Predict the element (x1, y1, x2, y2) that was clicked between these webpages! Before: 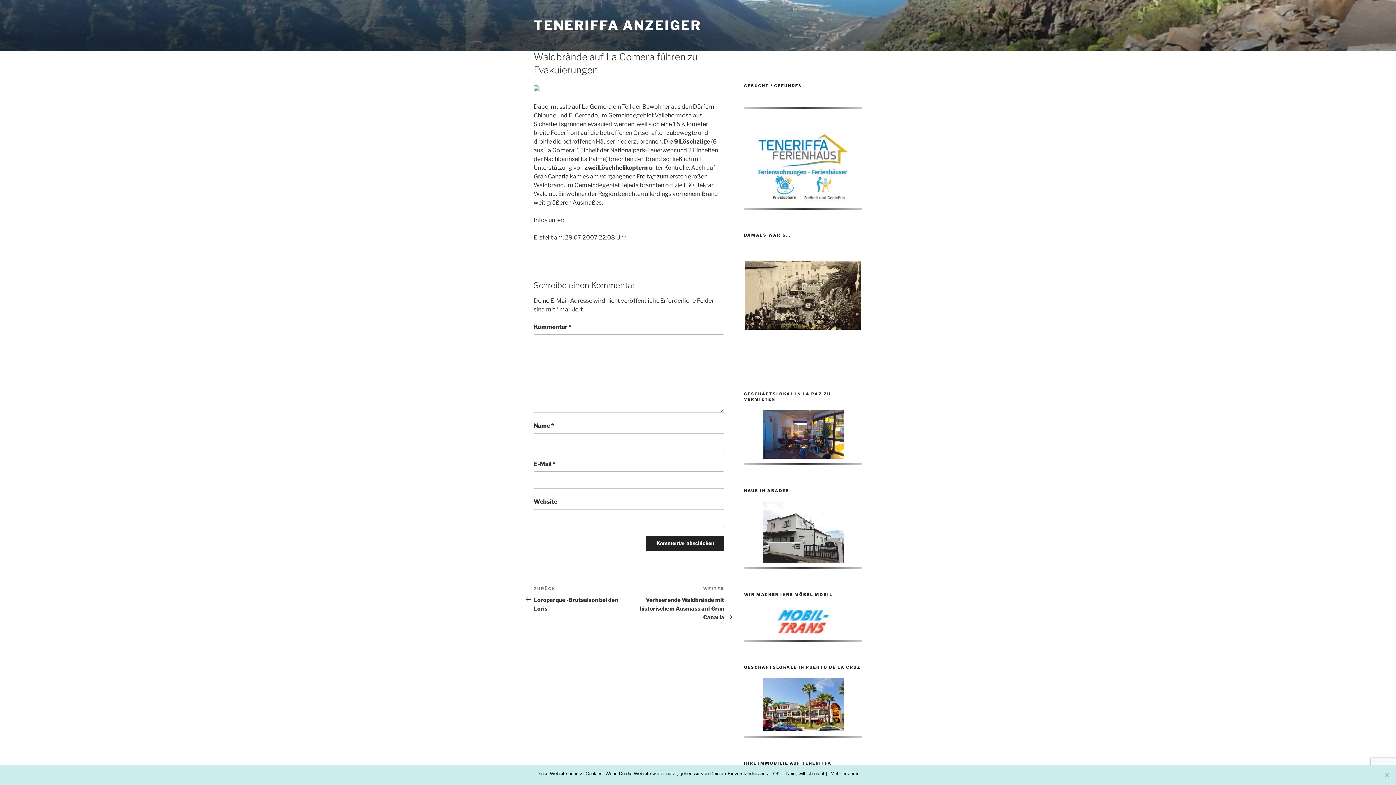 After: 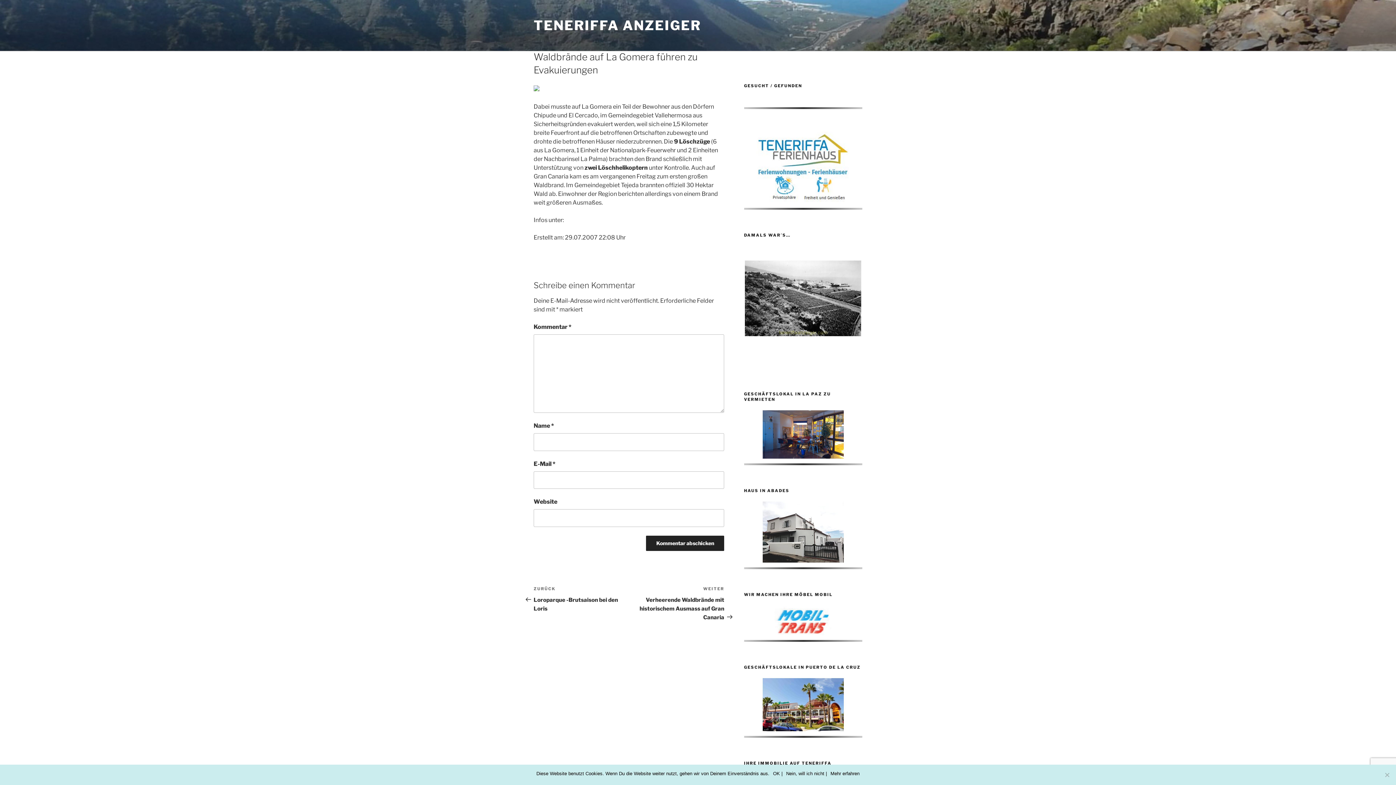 Action: bbox: (762, 557, 843, 563)